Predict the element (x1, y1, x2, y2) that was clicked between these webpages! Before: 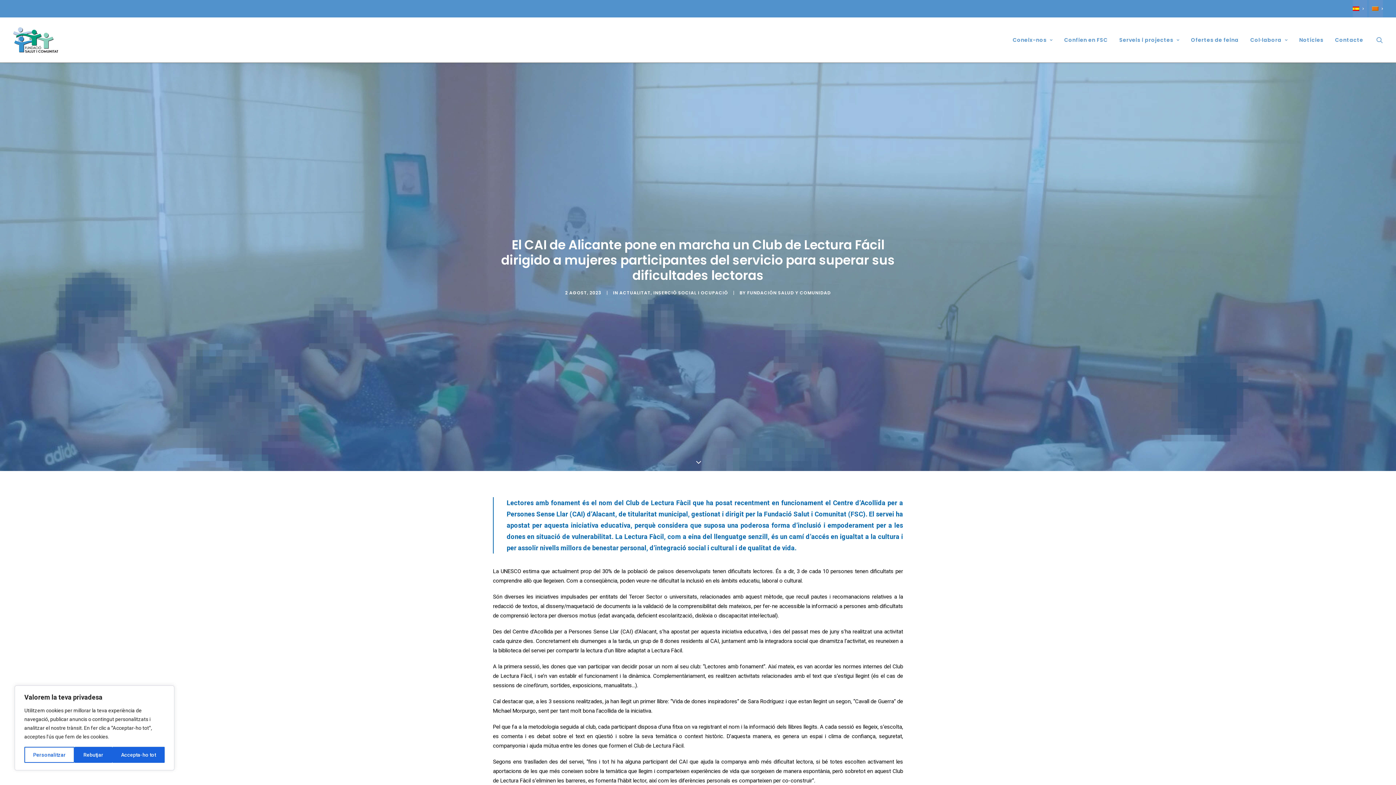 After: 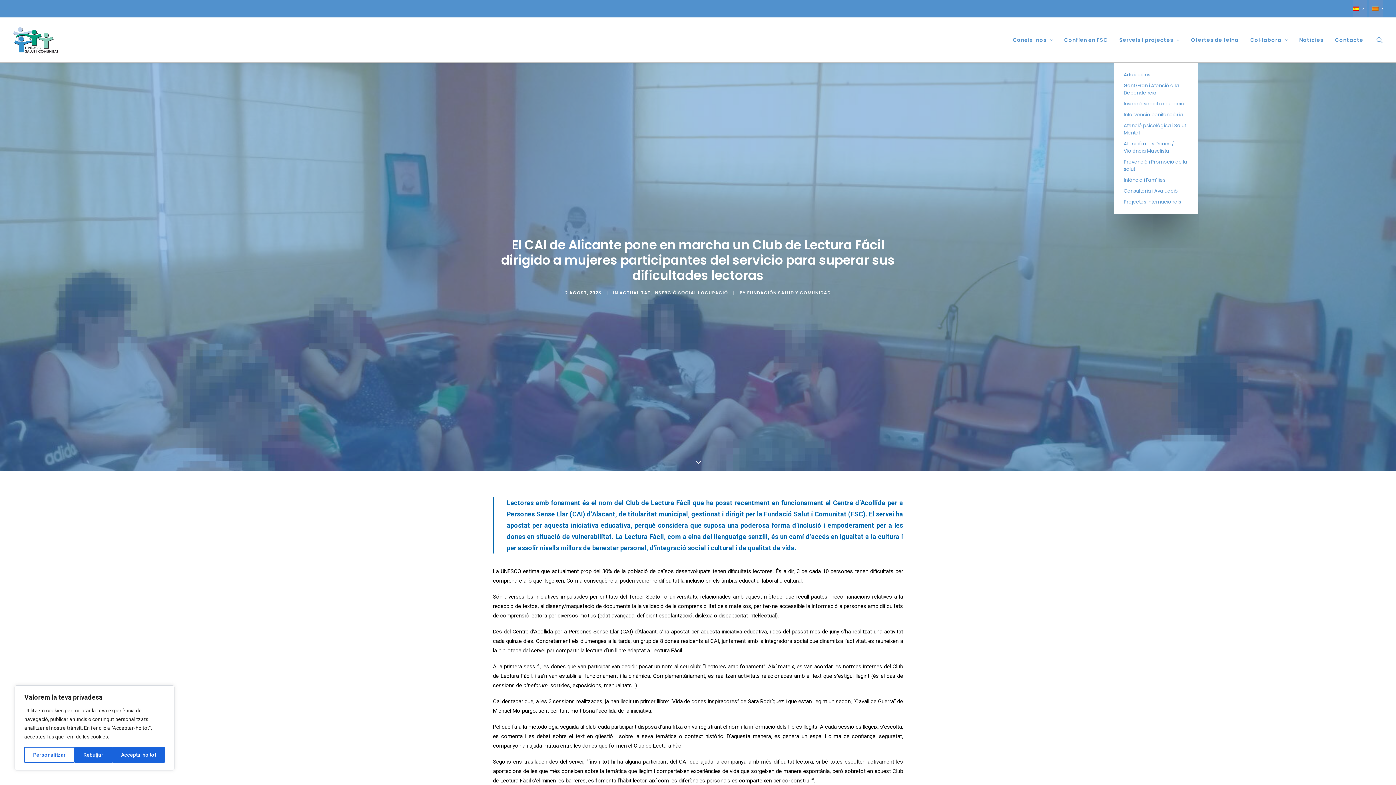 Action: bbox: (1114, 17, 1184, 62) label: Serveis i projectes